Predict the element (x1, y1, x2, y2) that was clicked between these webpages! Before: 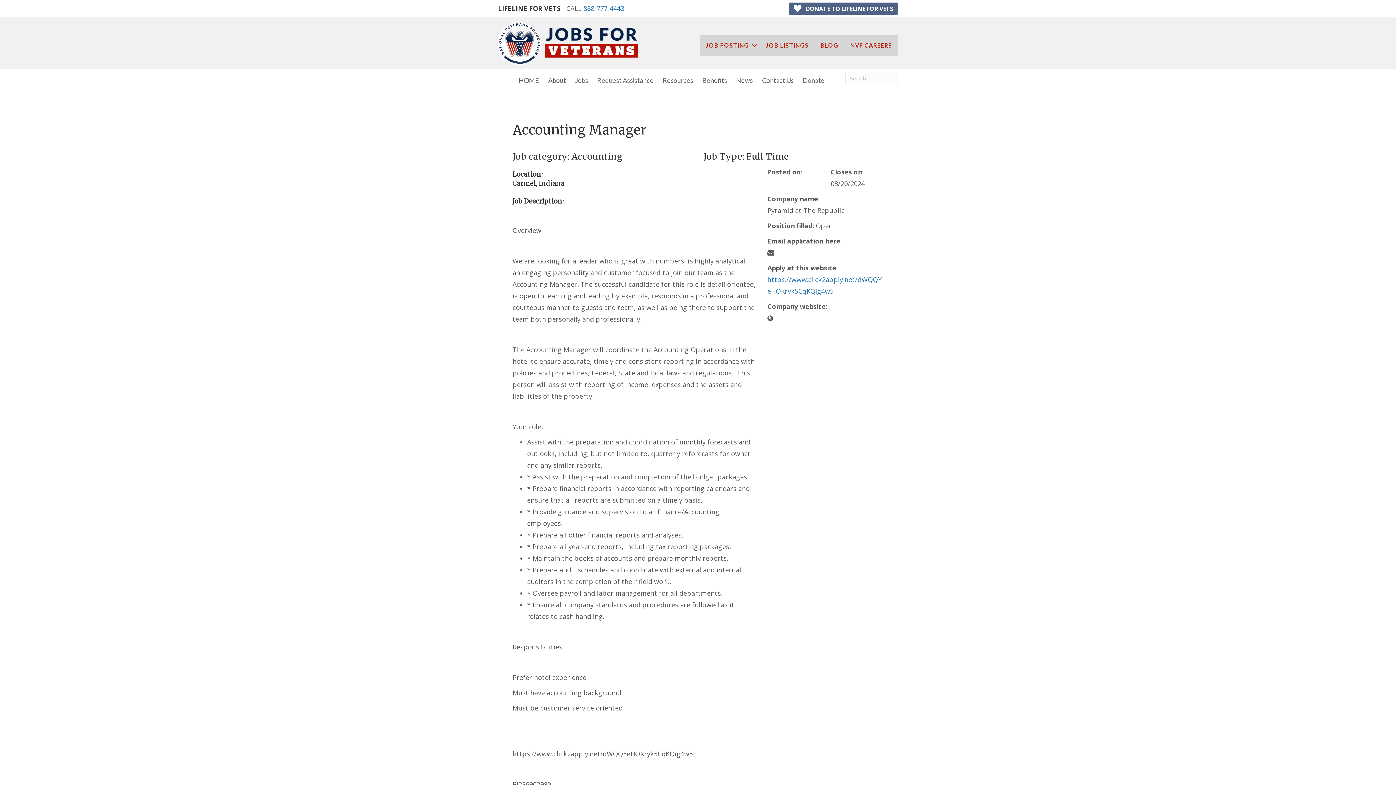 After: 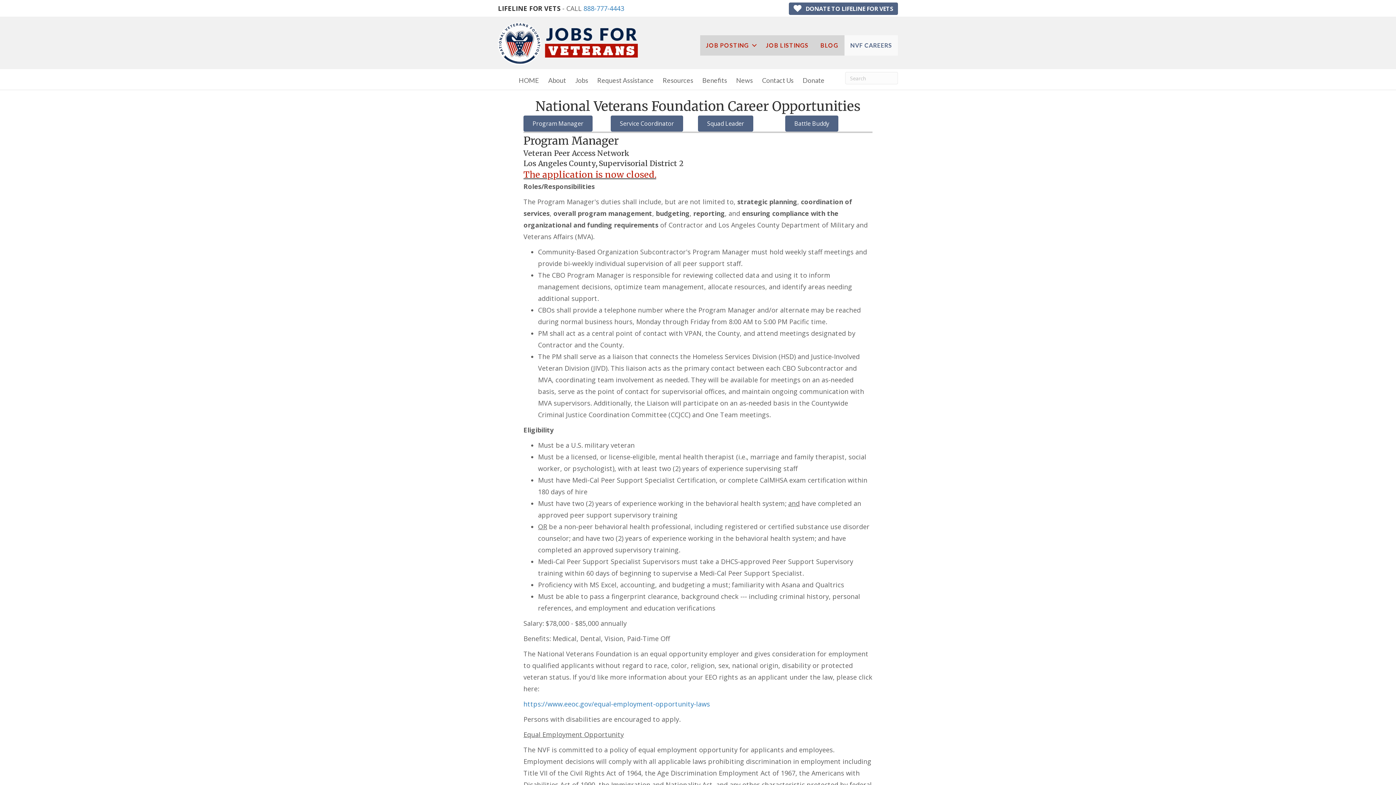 Action: bbox: (844, 35, 898, 55) label: NVF CAREERS